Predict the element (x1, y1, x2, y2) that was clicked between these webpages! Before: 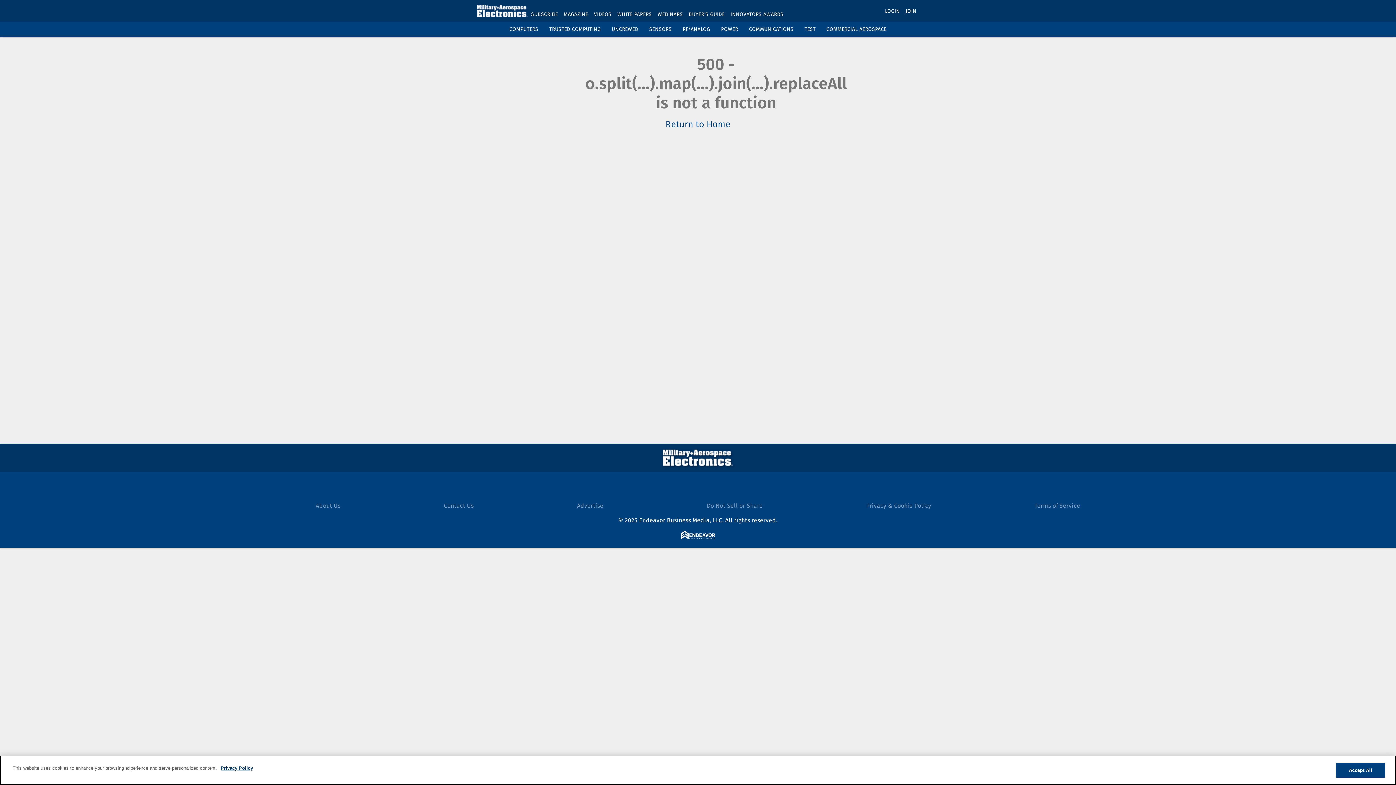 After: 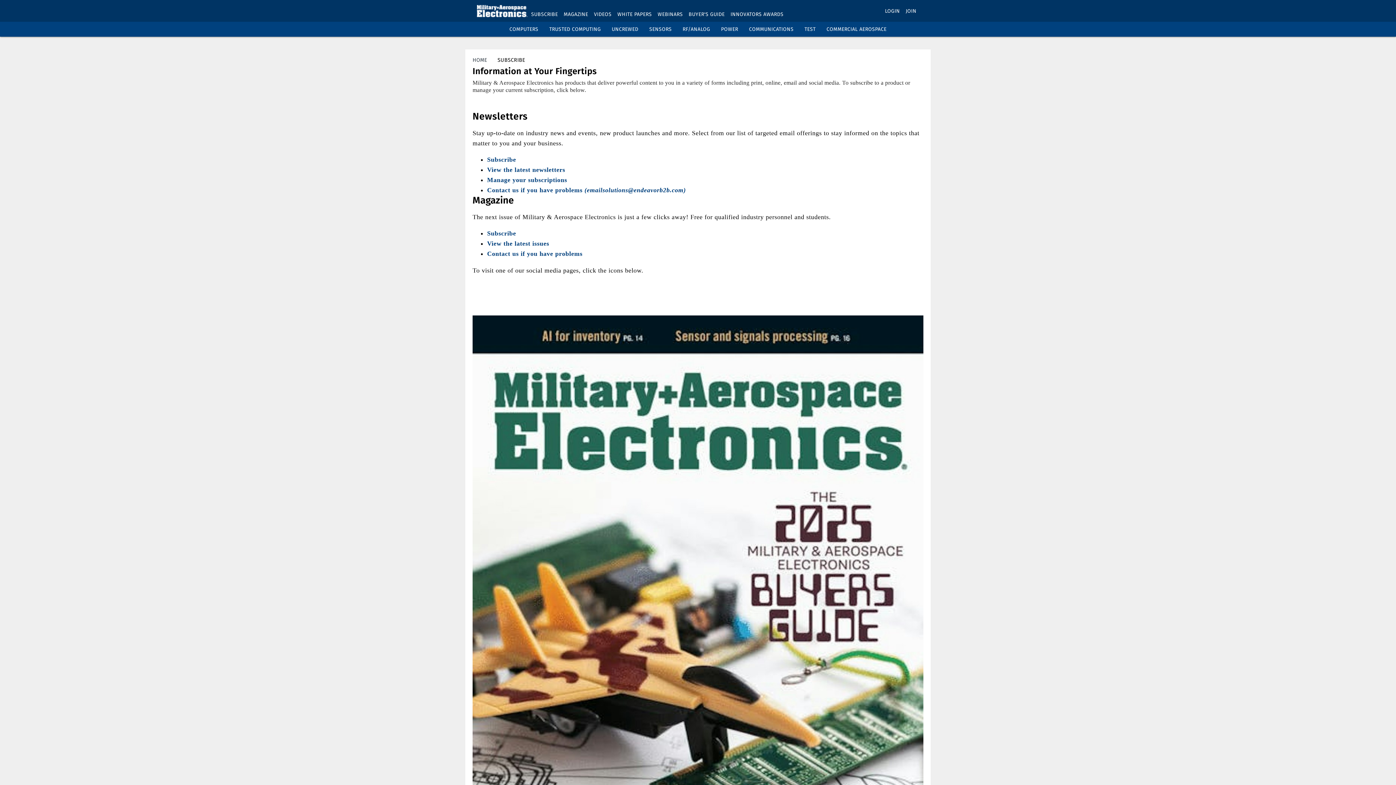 Action: bbox: (531, 11, 558, 17) label: SUBSCRIBE